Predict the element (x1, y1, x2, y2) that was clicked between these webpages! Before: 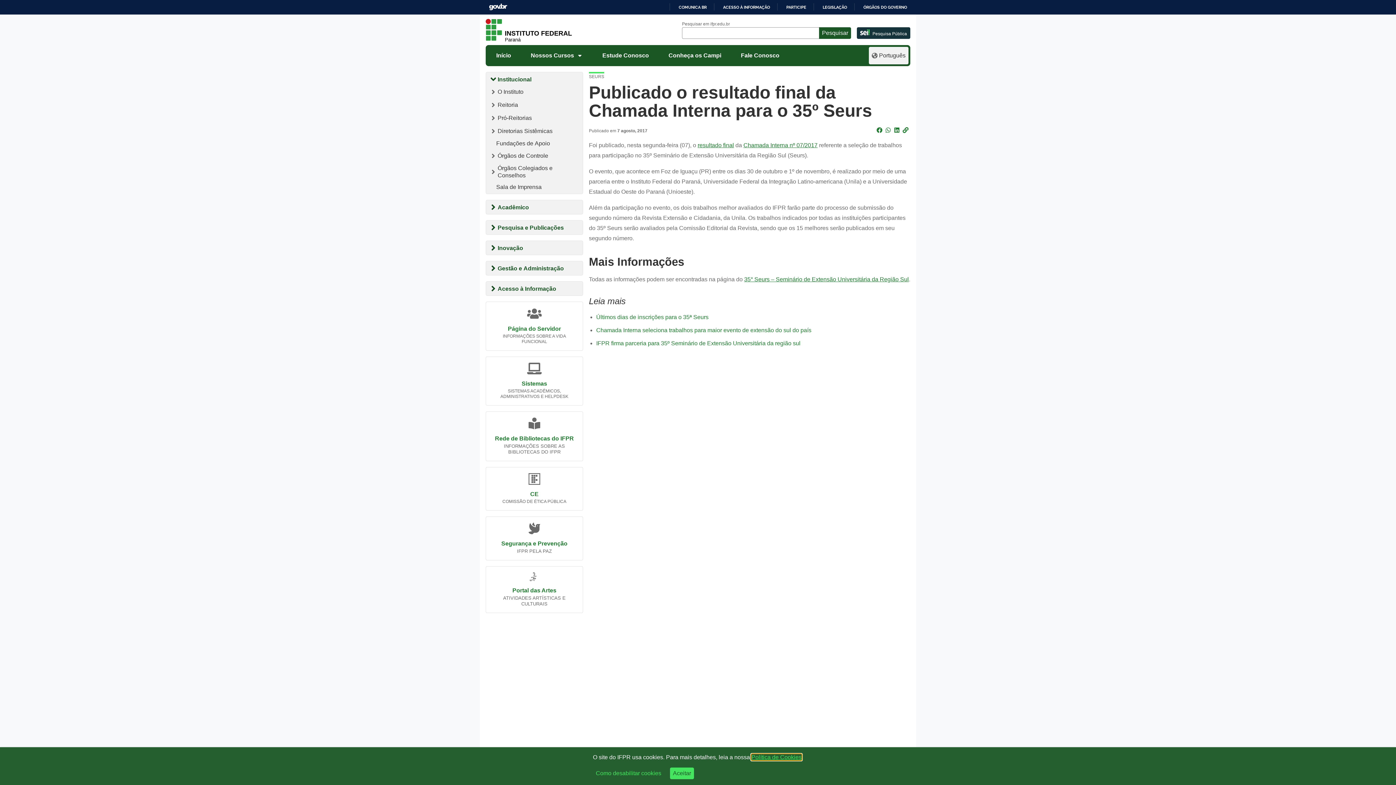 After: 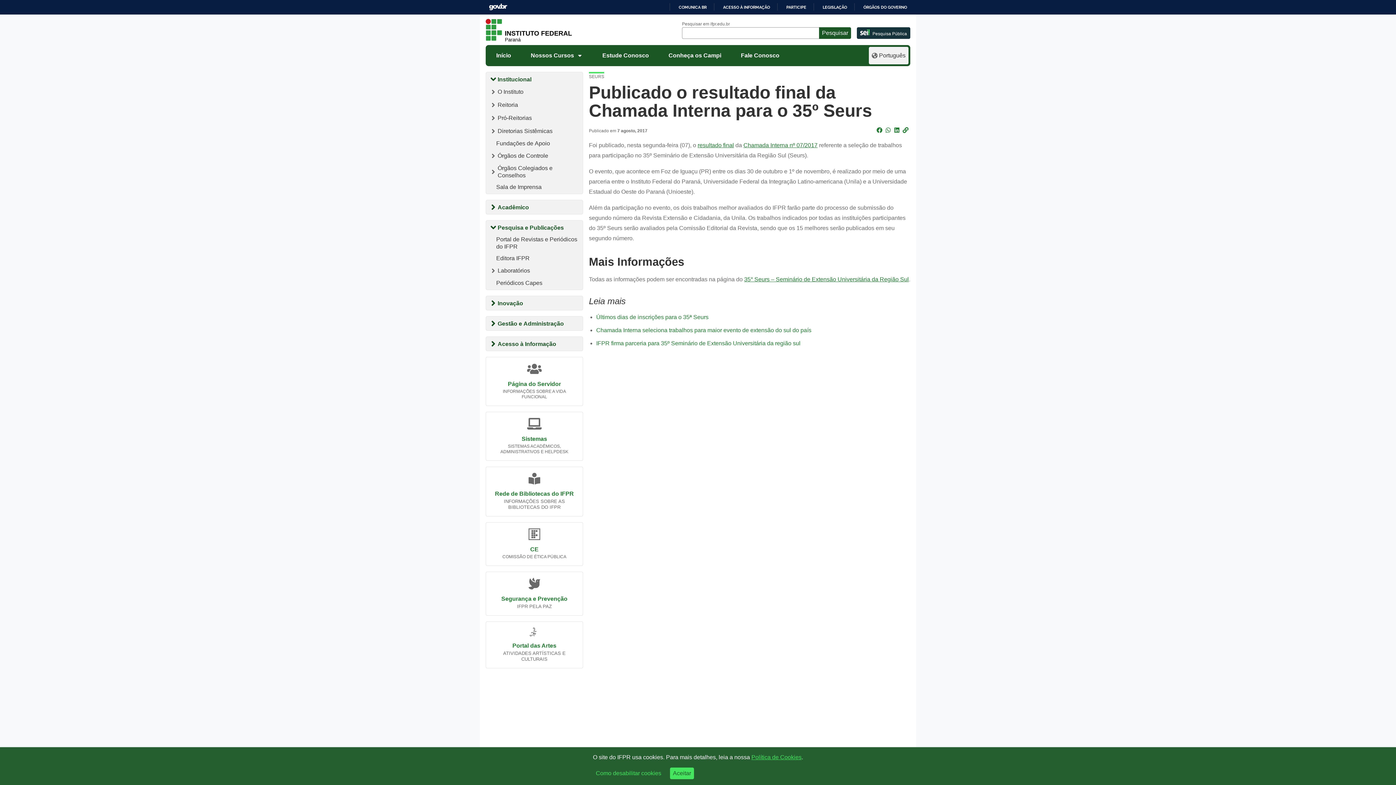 Action: bbox: (486, 110, 582, 124) label: Pesquisa e Publicações